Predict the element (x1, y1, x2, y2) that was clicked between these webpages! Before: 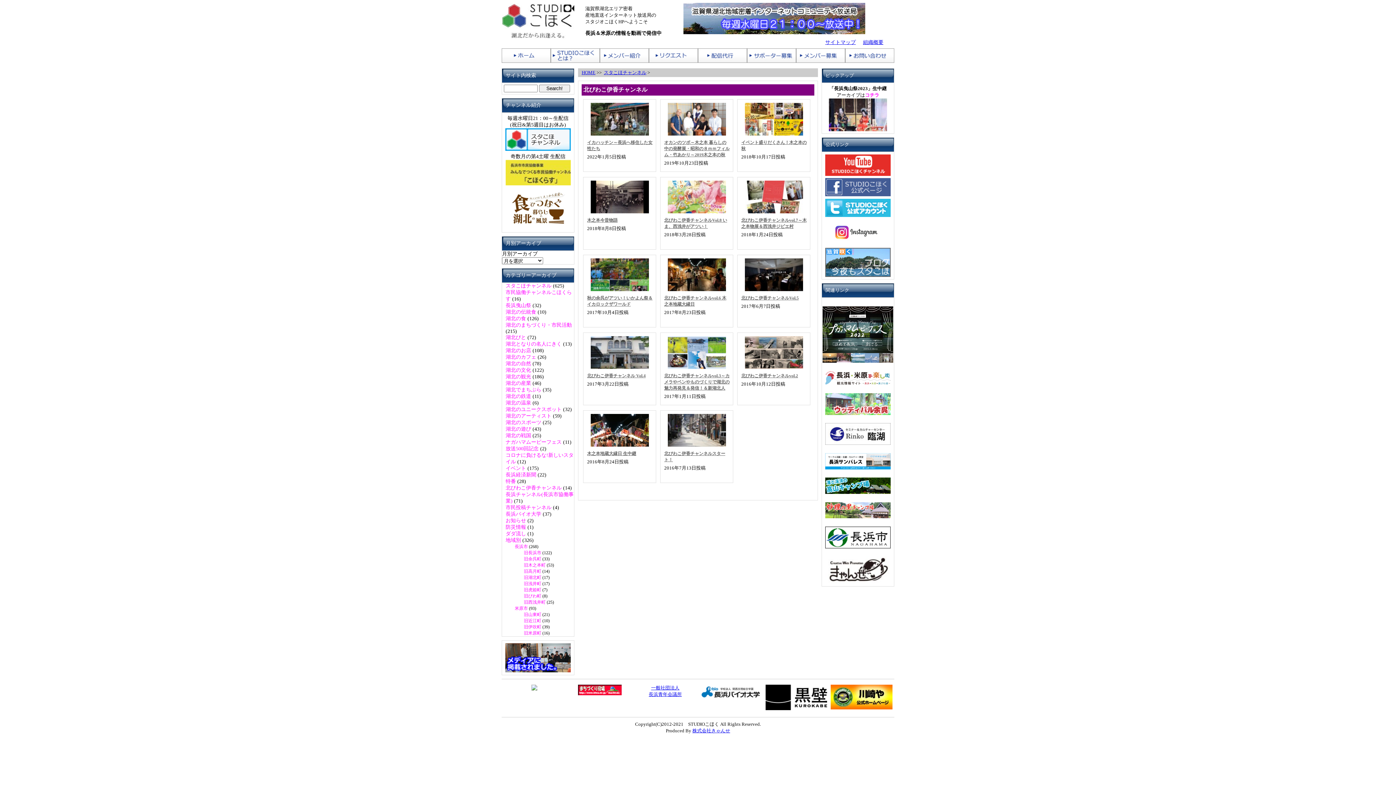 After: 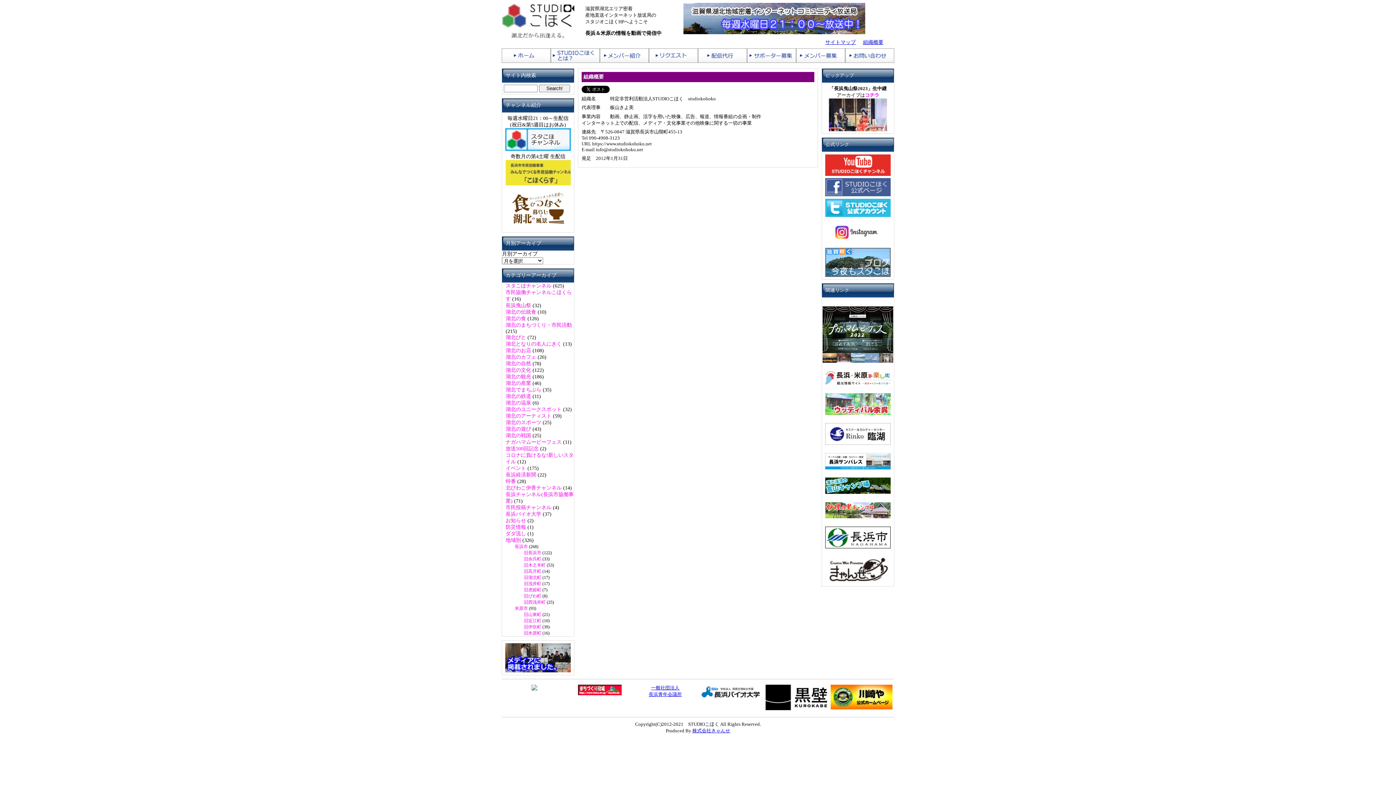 Action: label: 組織概要 bbox: (863, 39, 883, 45)